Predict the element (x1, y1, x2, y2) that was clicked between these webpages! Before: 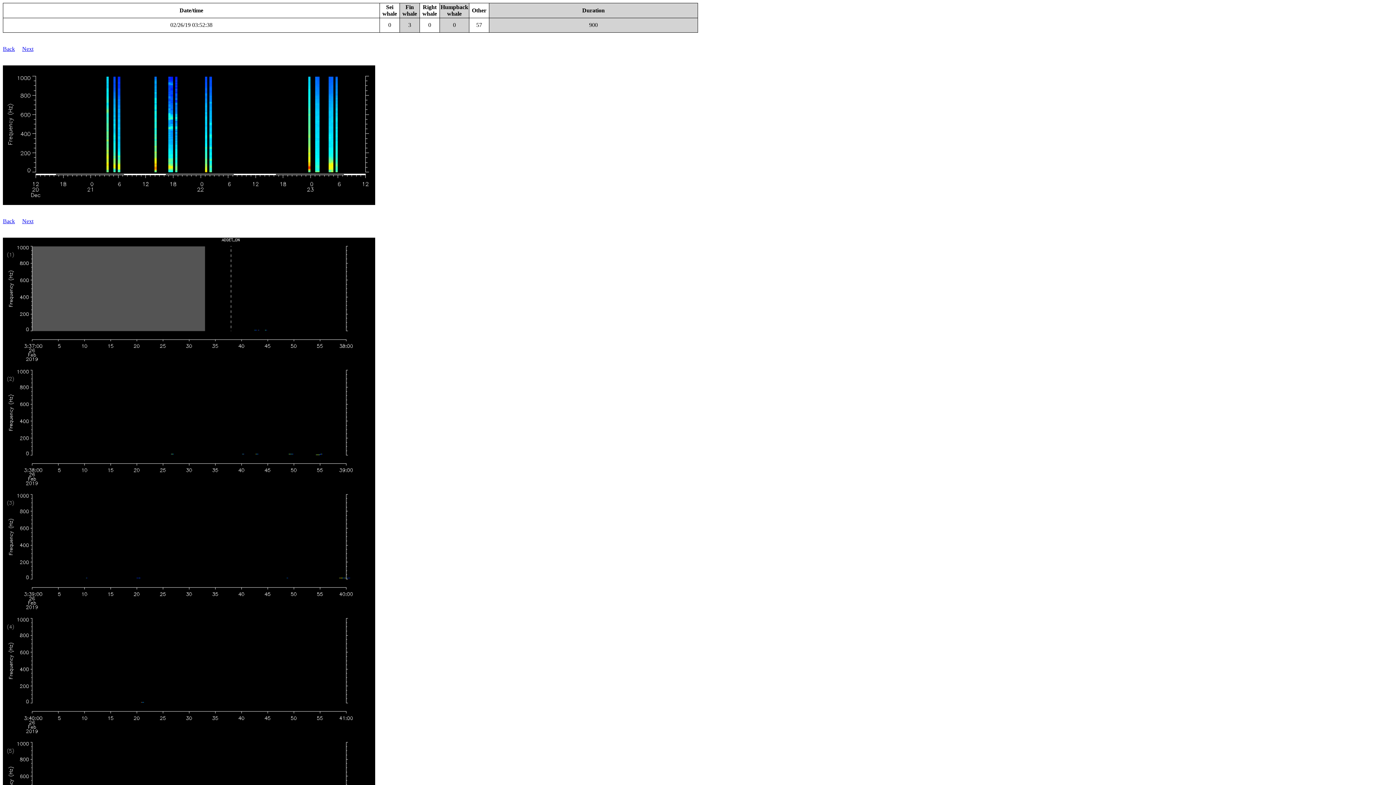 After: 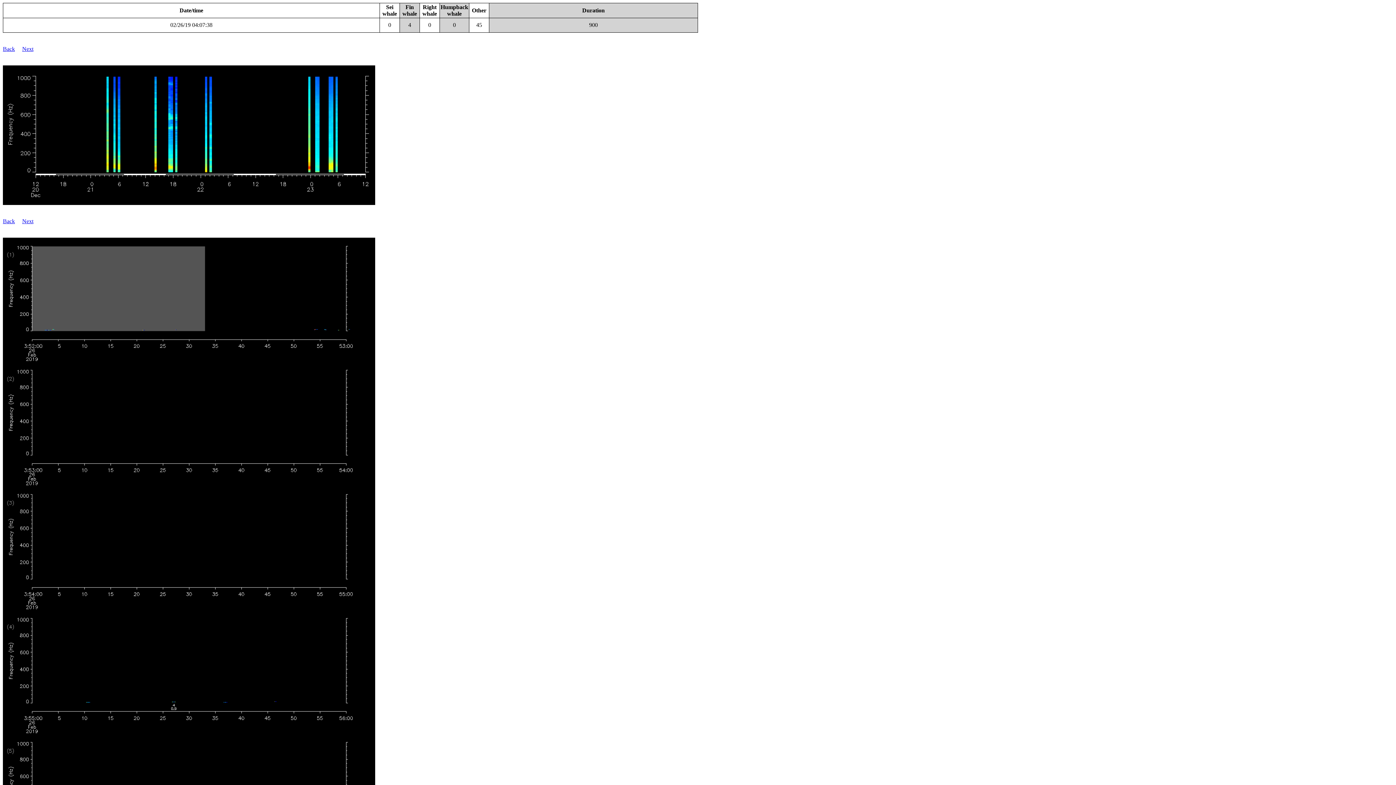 Action: label: Next bbox: (22, 45, 33, 52)